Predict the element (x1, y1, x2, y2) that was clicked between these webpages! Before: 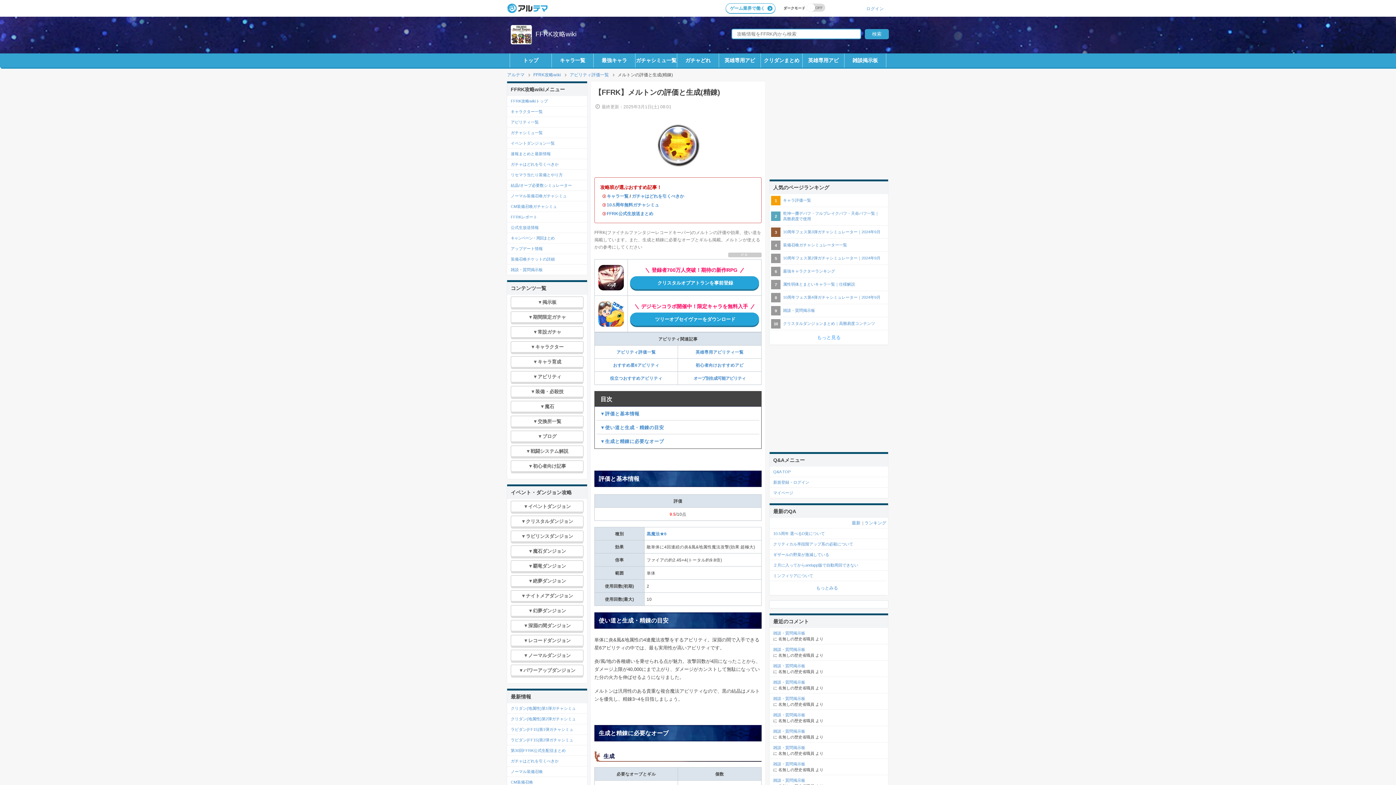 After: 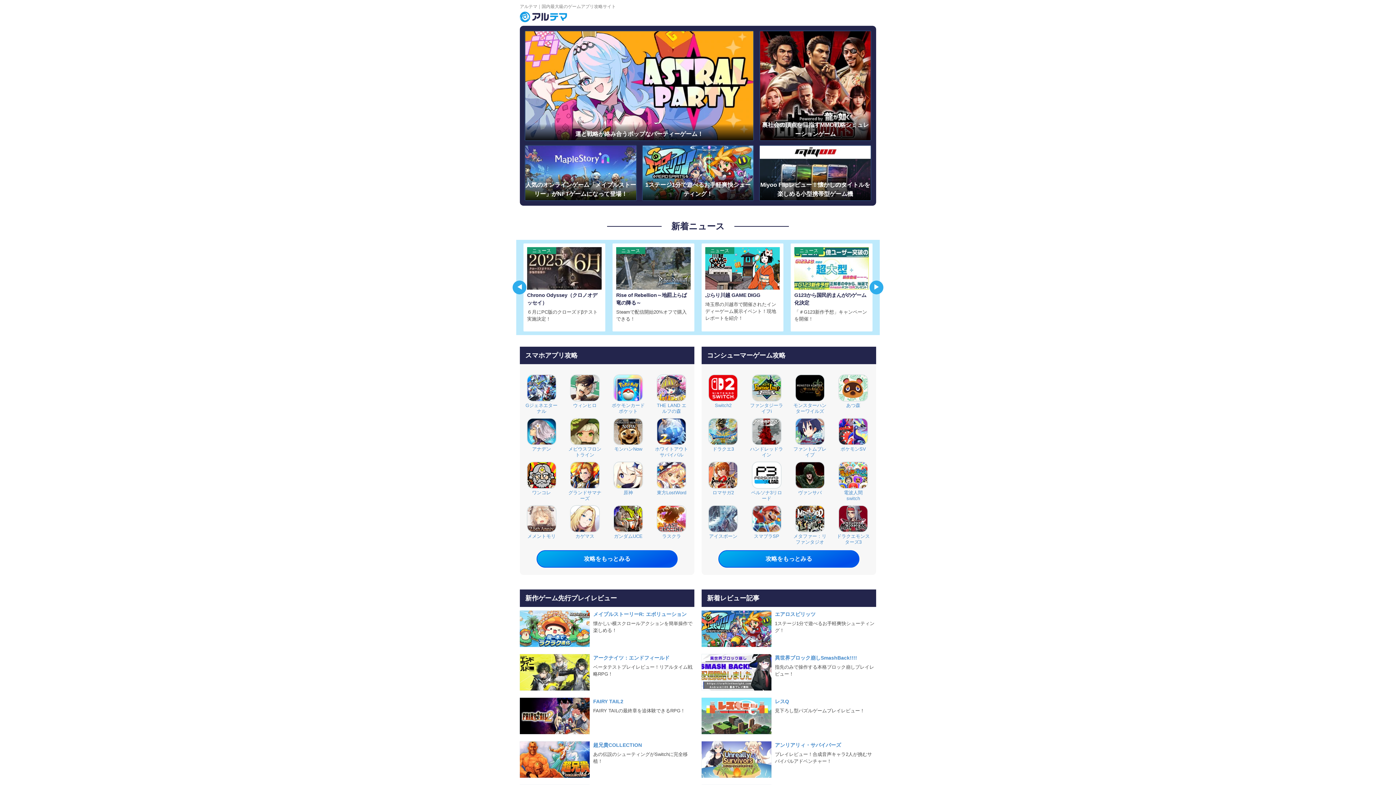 Action: bbox: (507, 72, 530, 77) label: アルテマ